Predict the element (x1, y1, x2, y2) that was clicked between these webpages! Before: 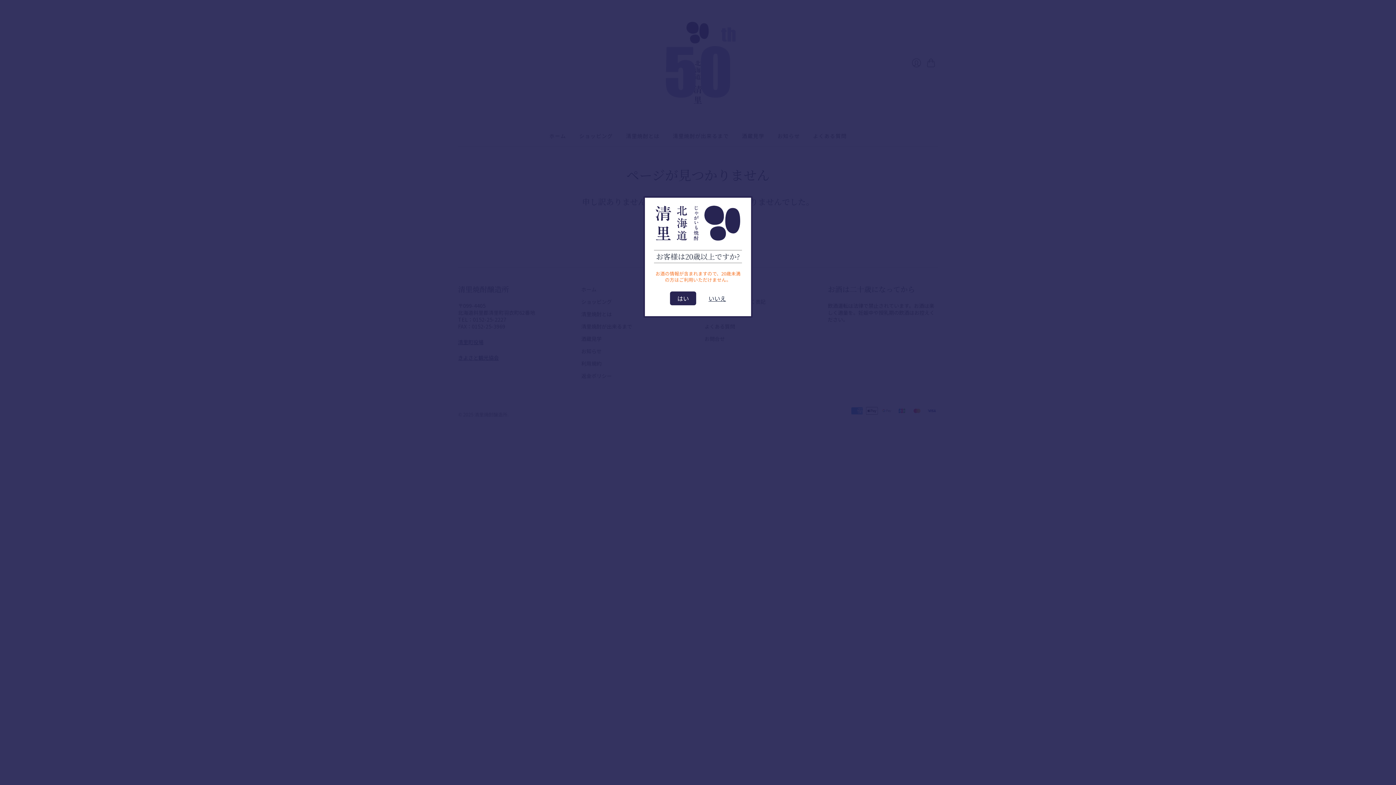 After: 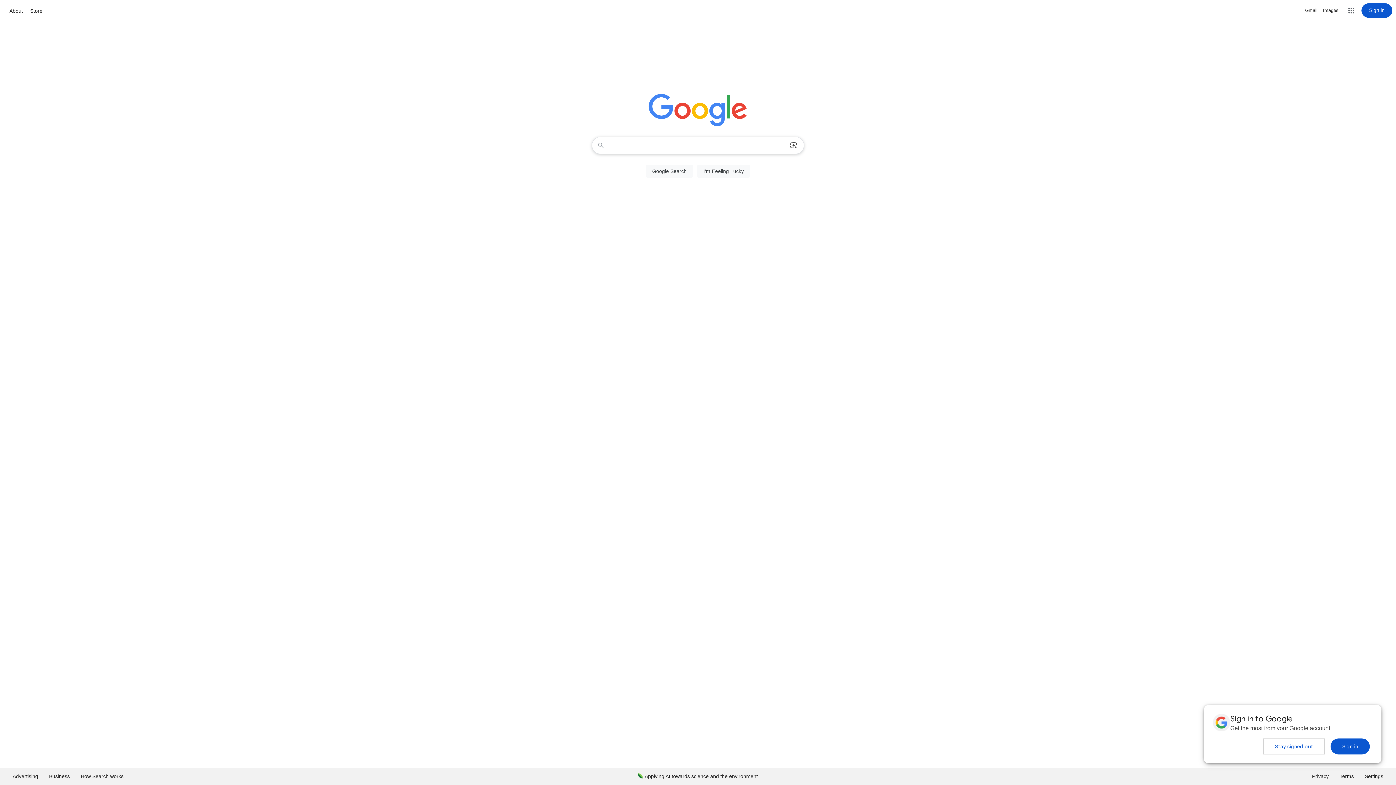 Action: label: いいえ bbox: (708, 294, 726, 302)